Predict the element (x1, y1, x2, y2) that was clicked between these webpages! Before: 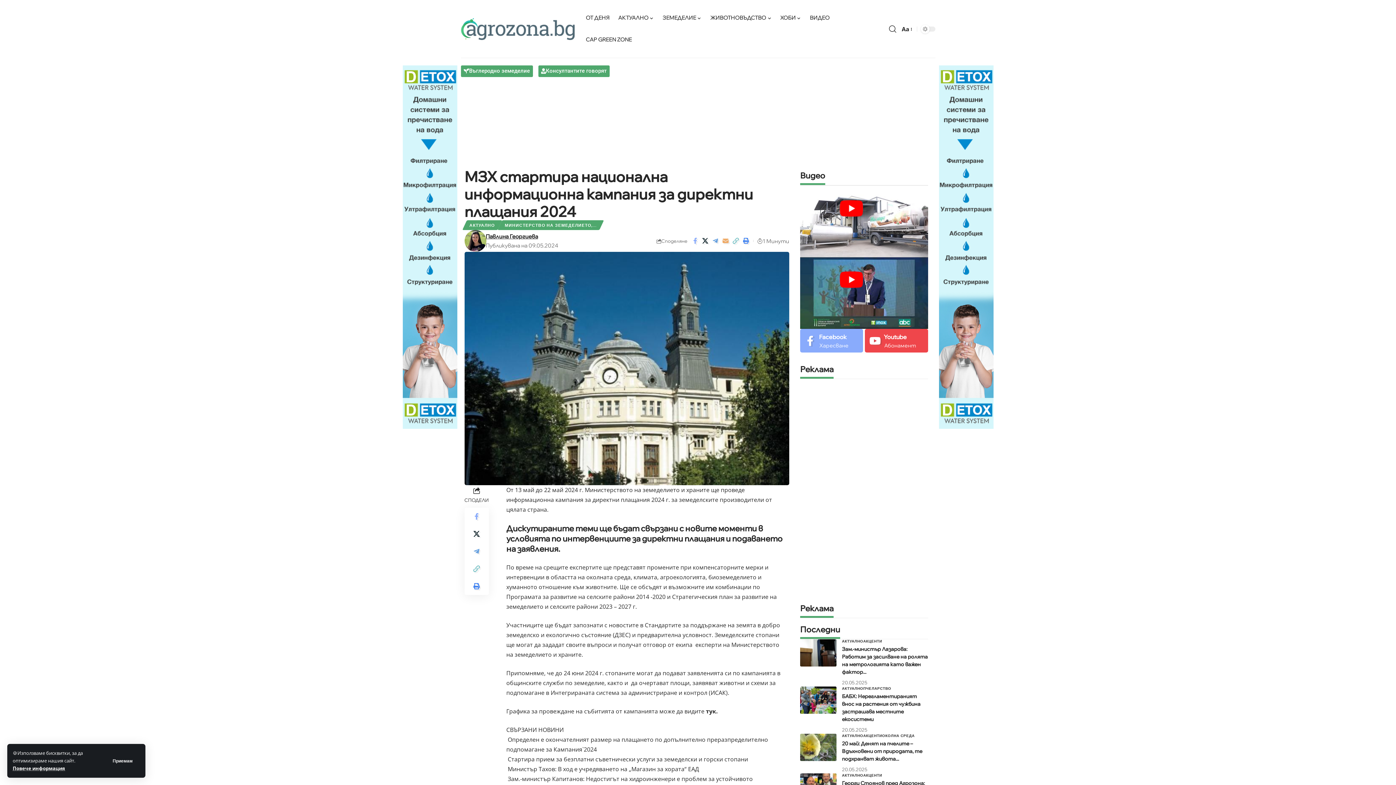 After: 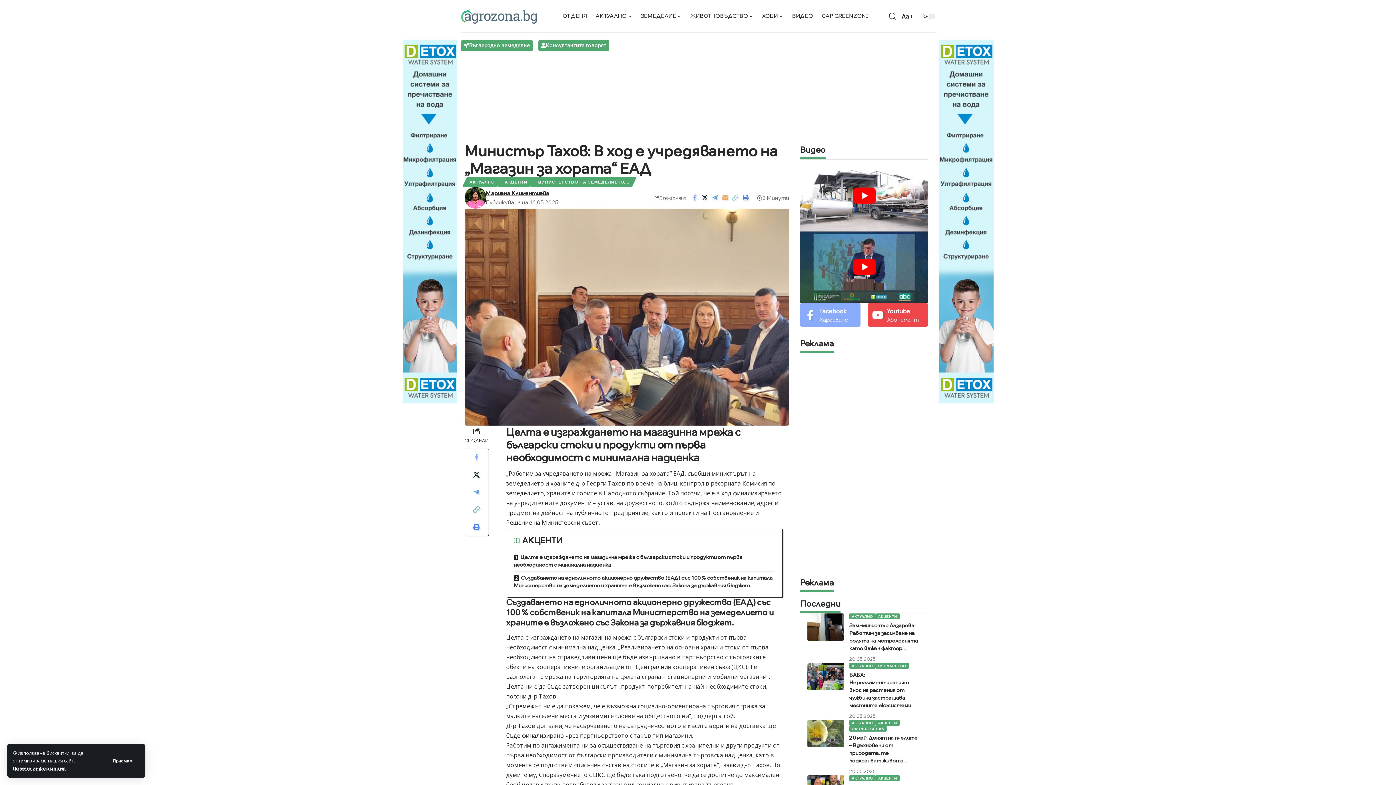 Action: label:  Министър Тахов: В ход е учредяването на „Магазин за хората“ ЕАД bbox: (506, 765, 699, 773)